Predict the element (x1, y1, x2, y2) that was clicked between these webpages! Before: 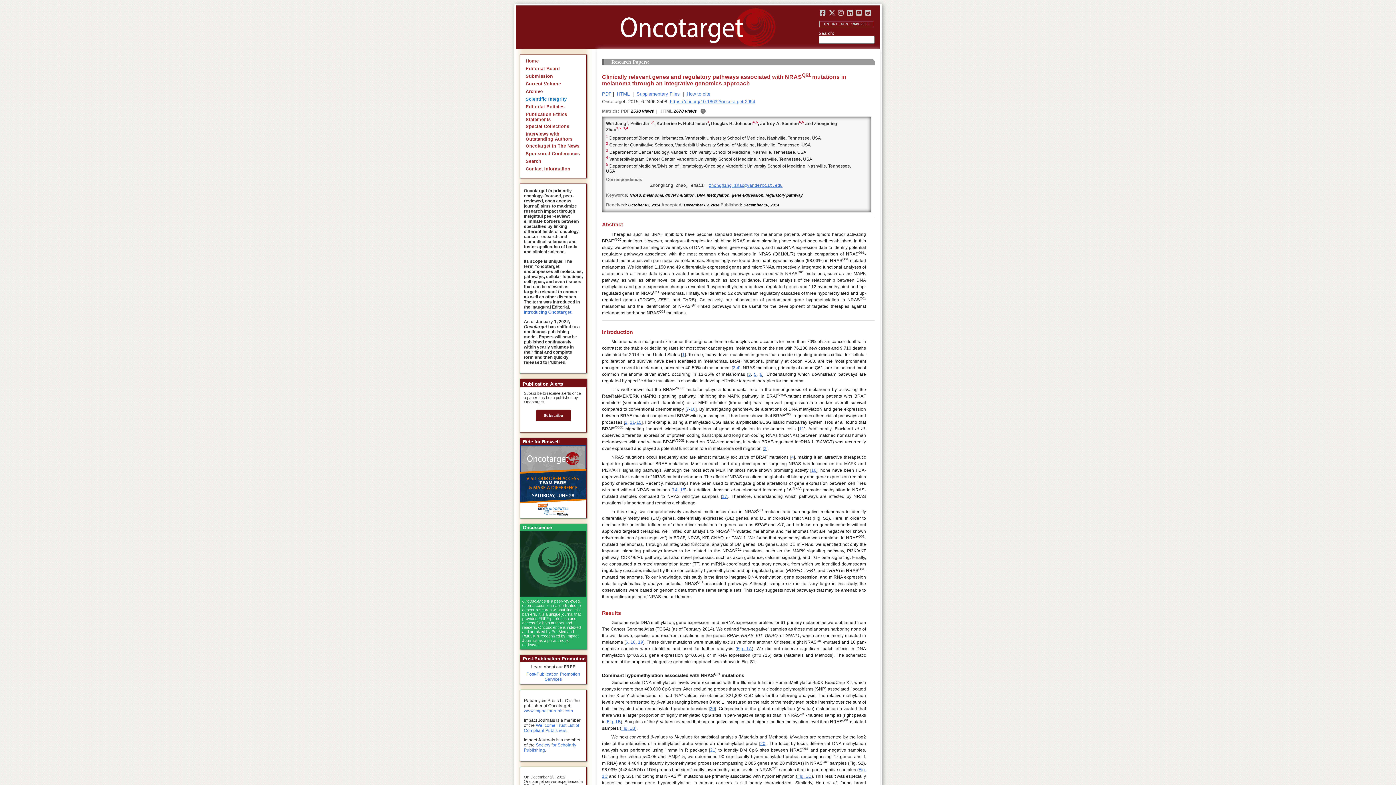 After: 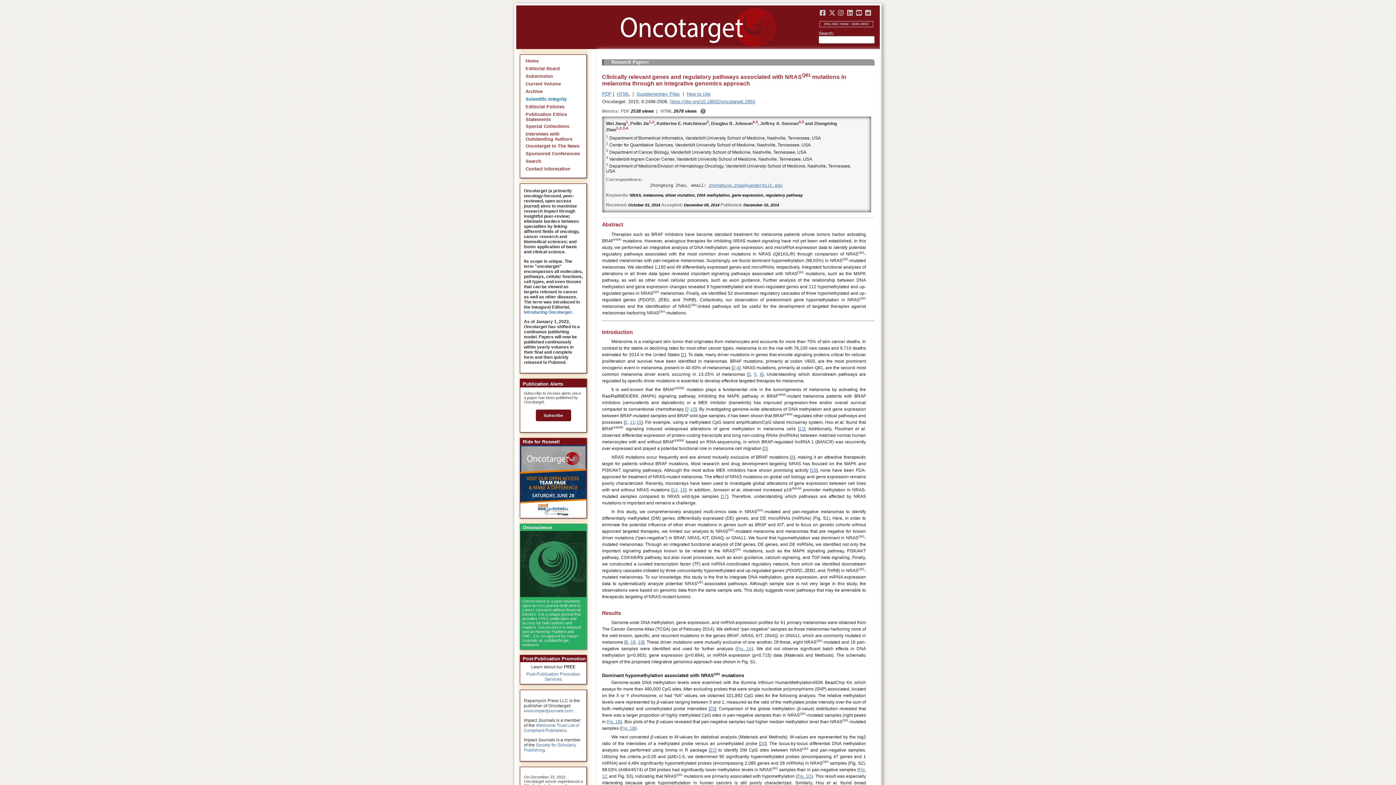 Action: bbox: (856, 10, 866, 16)